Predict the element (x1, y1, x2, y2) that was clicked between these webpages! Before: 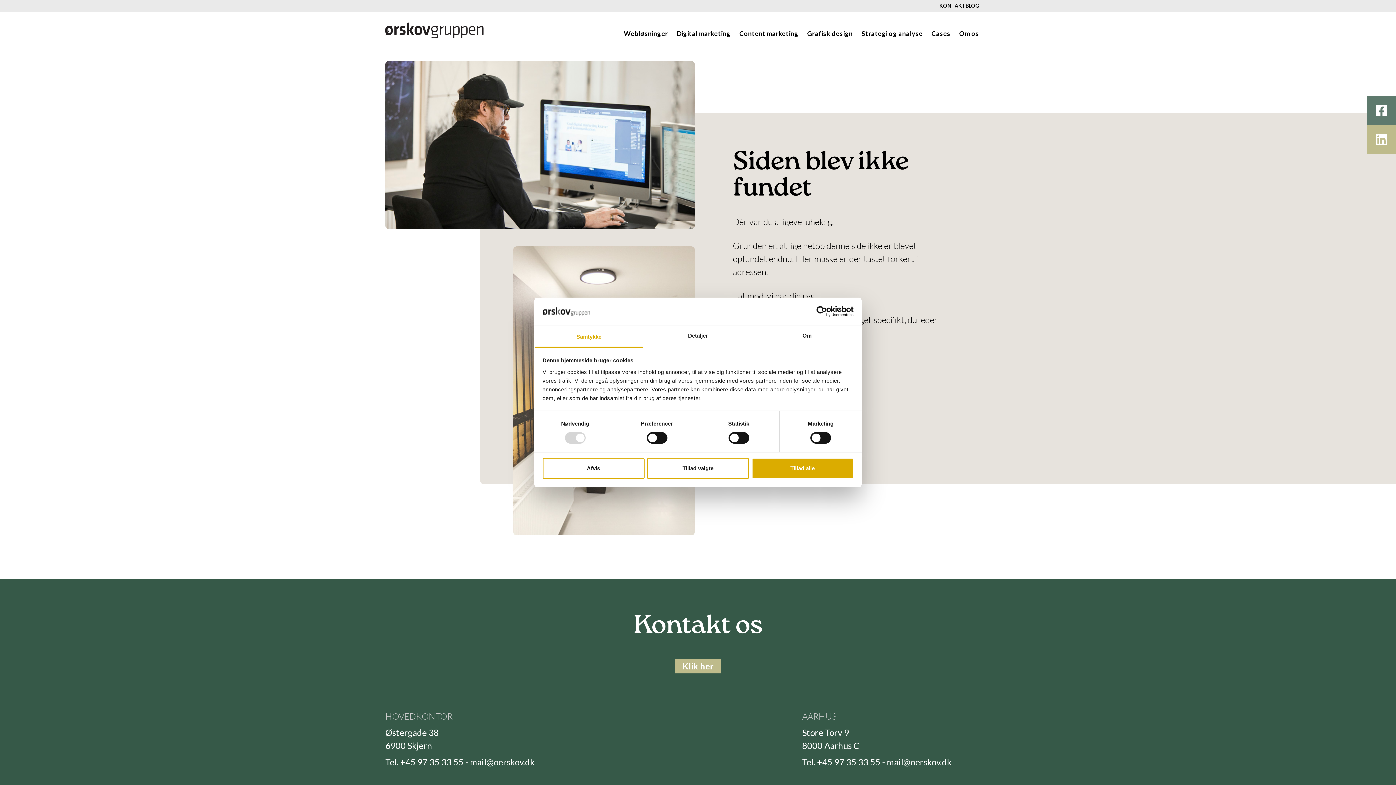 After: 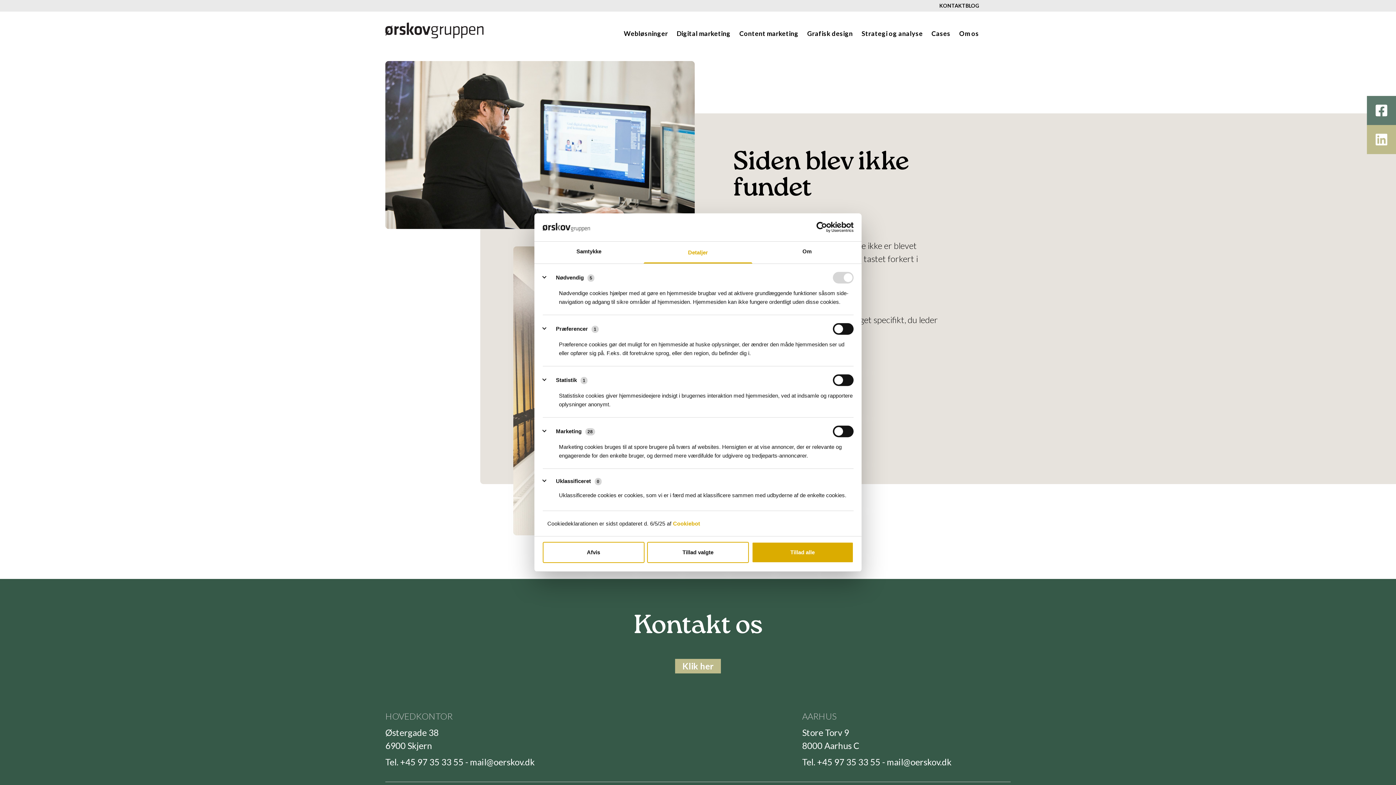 Action: label: Detaljer bbox: (643, 326, 752, 347)